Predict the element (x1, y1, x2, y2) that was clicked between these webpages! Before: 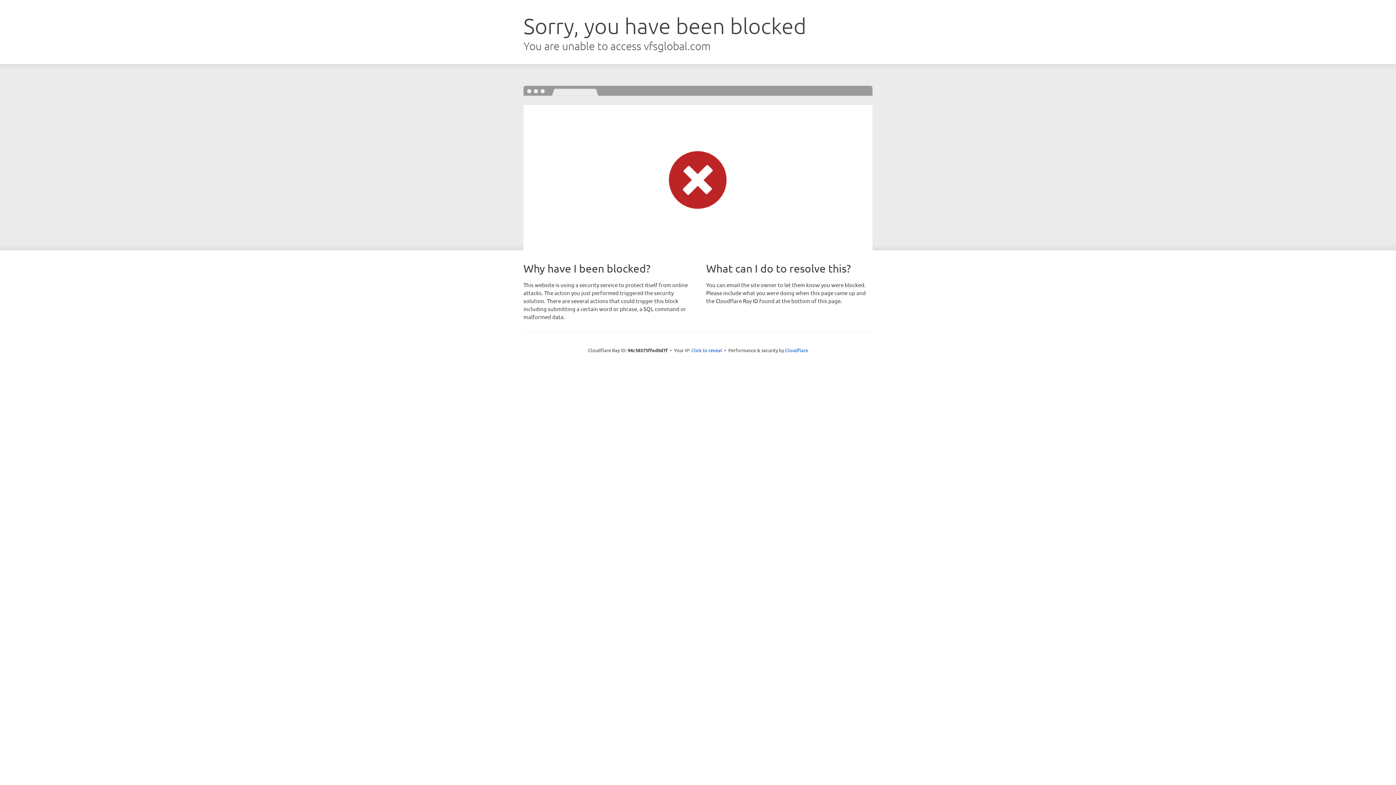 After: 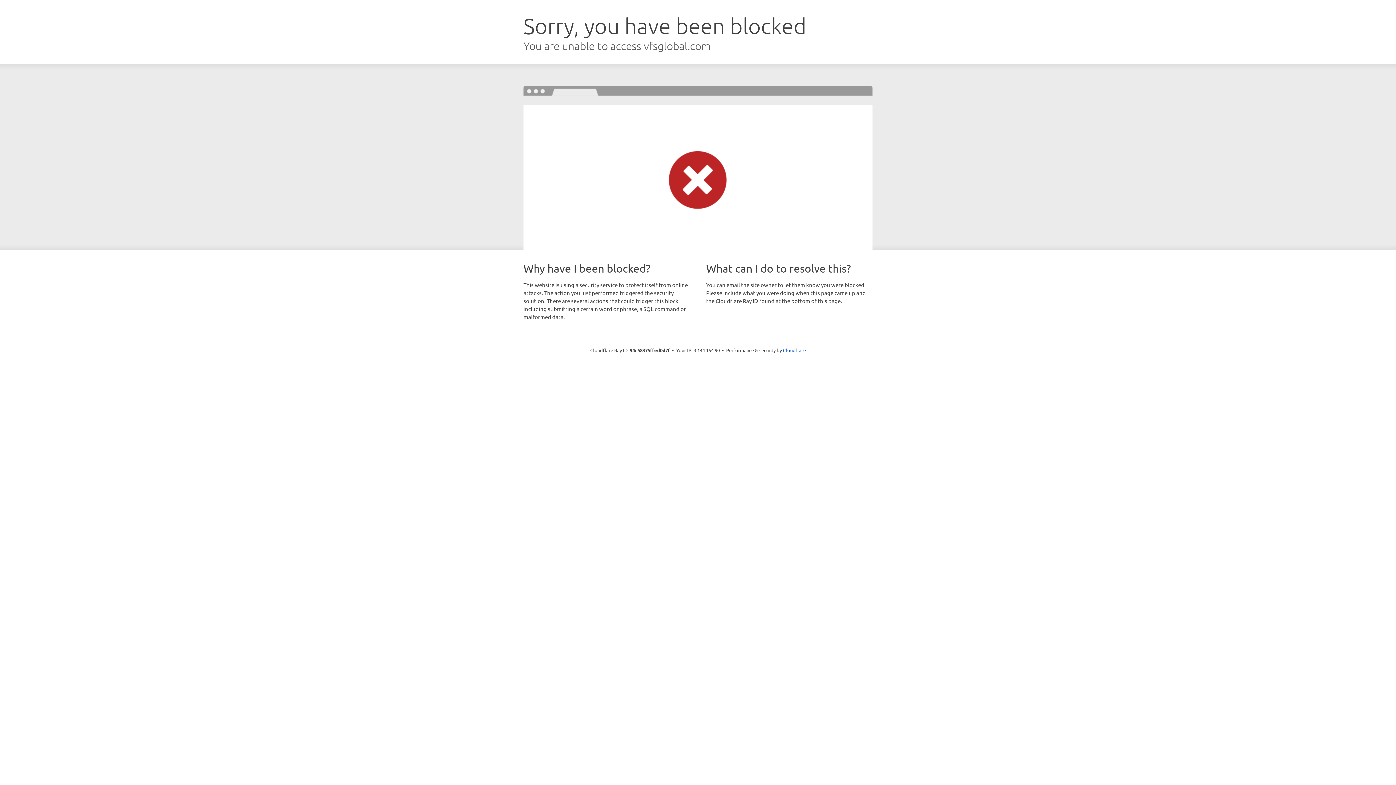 Action: label: Click to reveal bbox: (691, 346, 722, 353)